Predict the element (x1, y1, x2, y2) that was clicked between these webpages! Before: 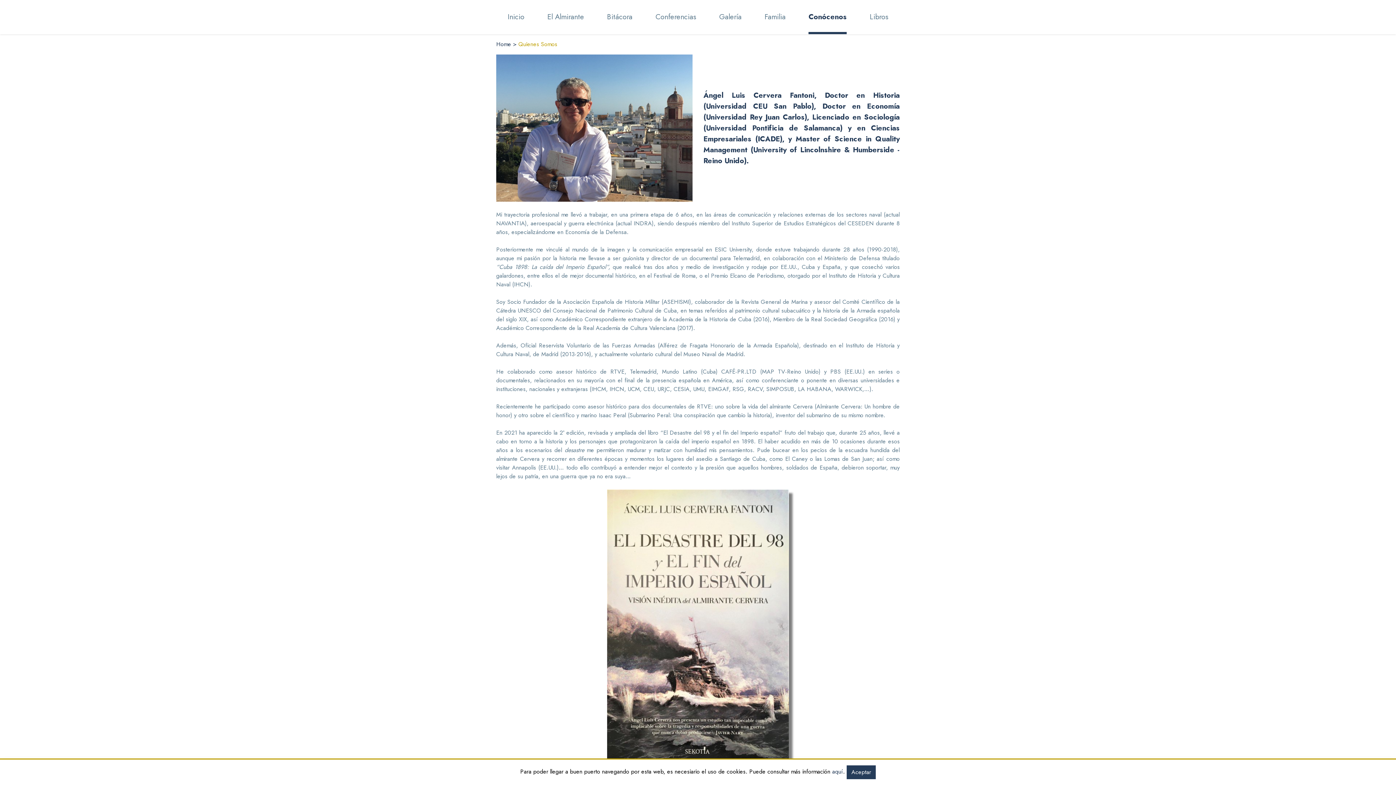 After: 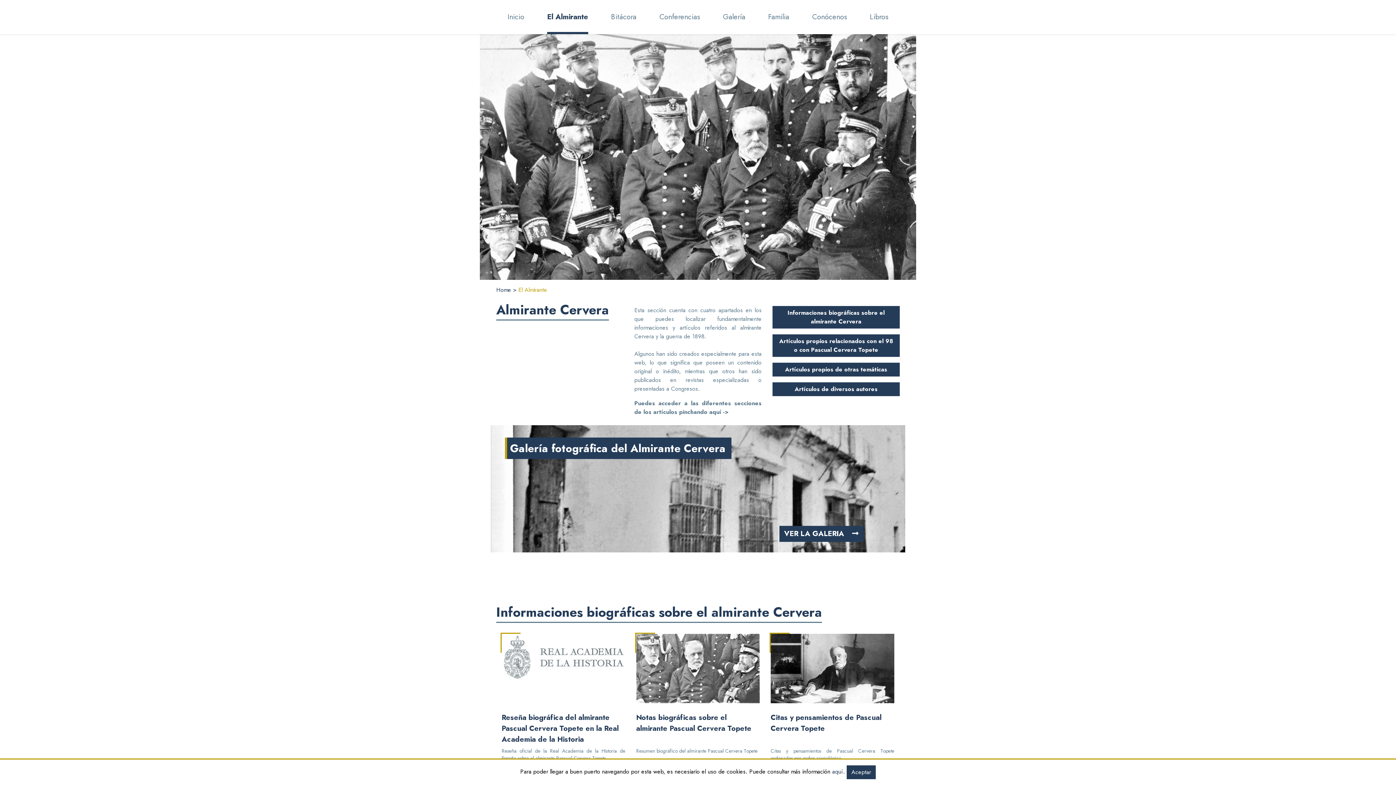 Action: label: El Almirante bbox: (544, 8, 587, 25)